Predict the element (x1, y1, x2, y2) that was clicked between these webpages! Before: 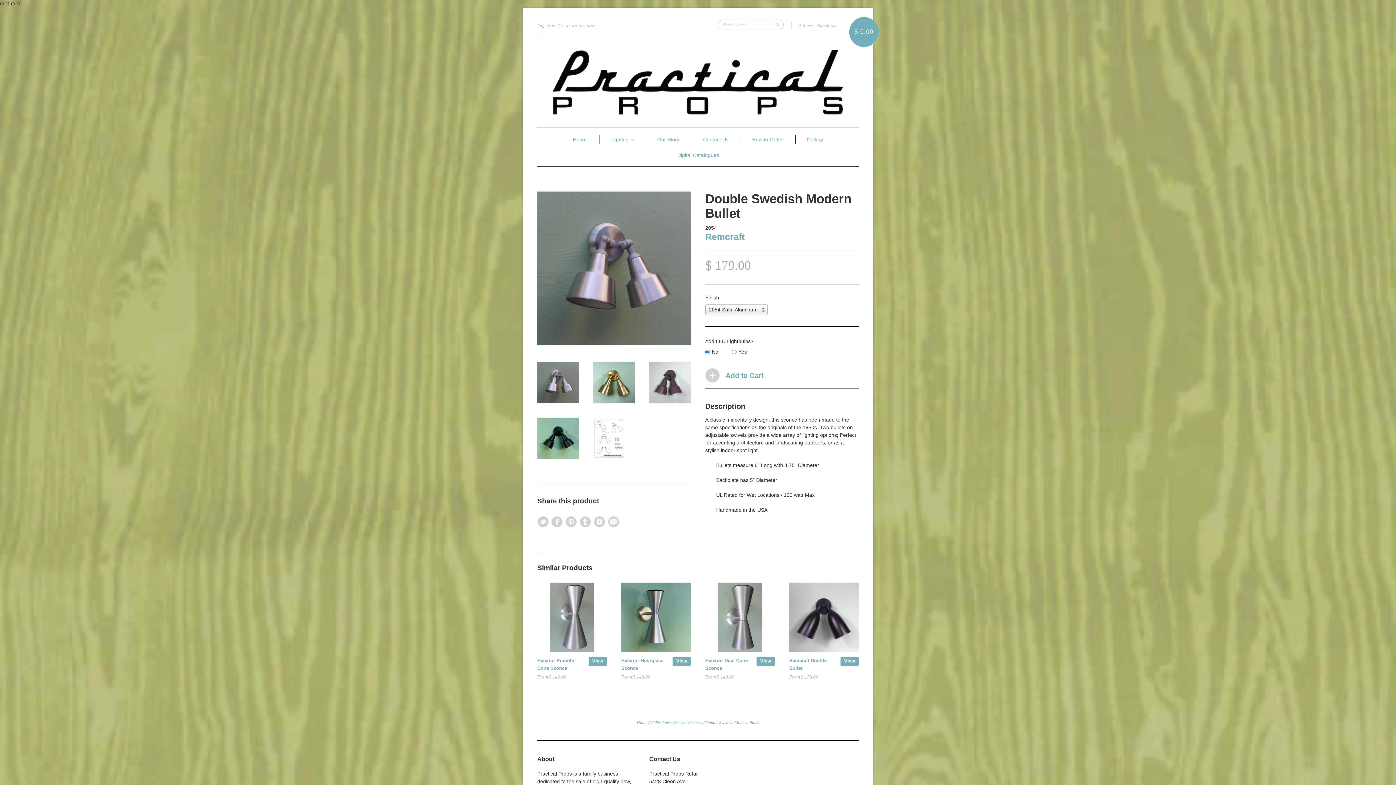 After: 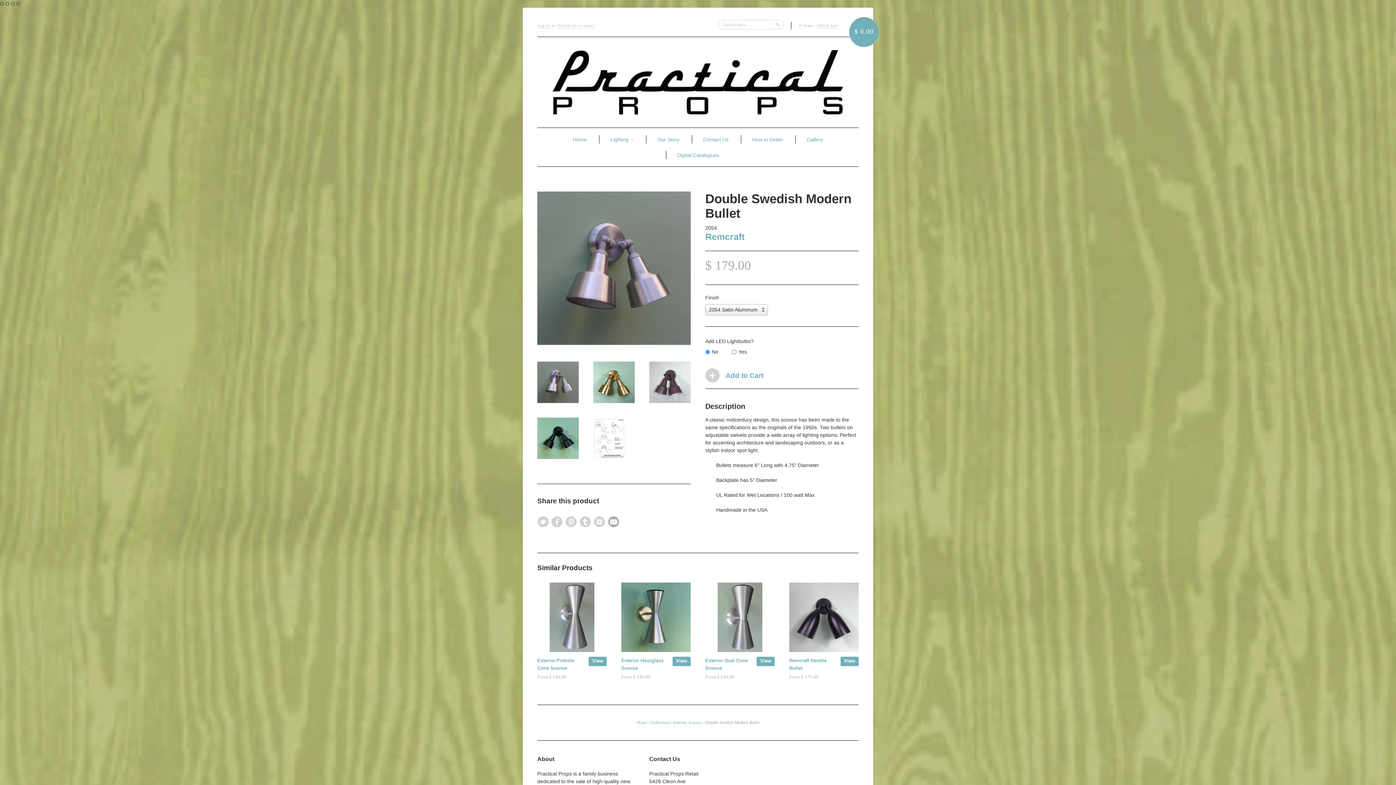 Action: bbox: (608, 516, 619, 527)